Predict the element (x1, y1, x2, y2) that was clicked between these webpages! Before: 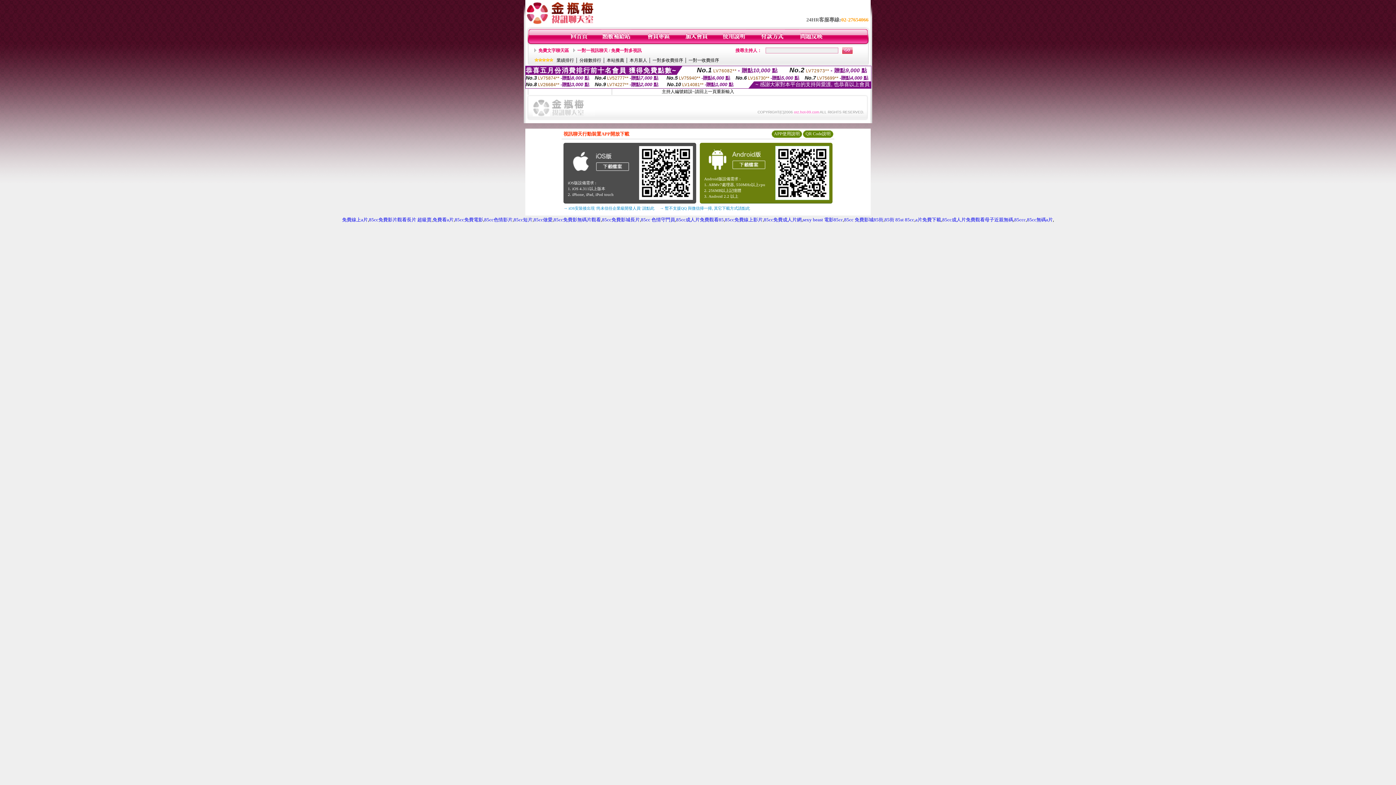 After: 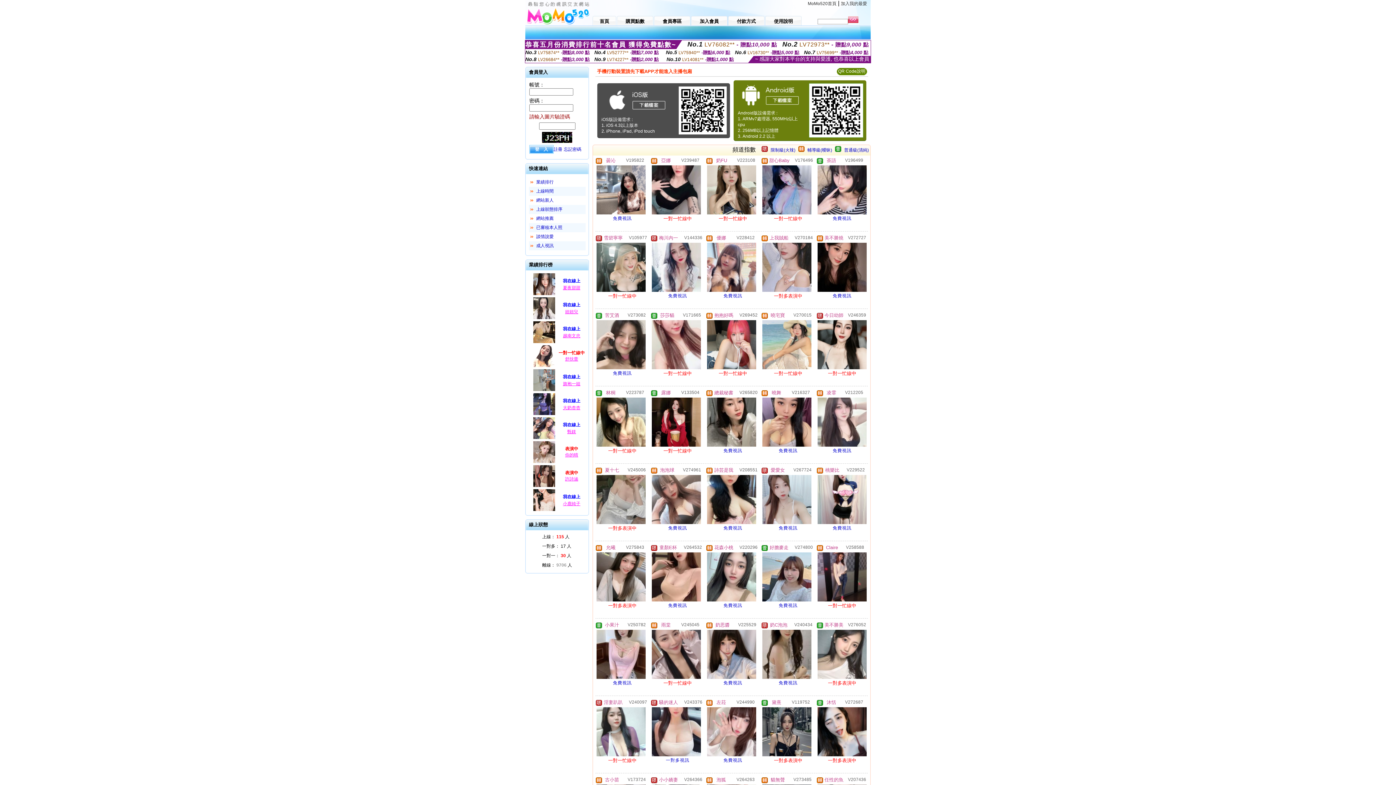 Action: label: 85cc成人片免費觀看85 bbox: (676, 217, 724, 222)